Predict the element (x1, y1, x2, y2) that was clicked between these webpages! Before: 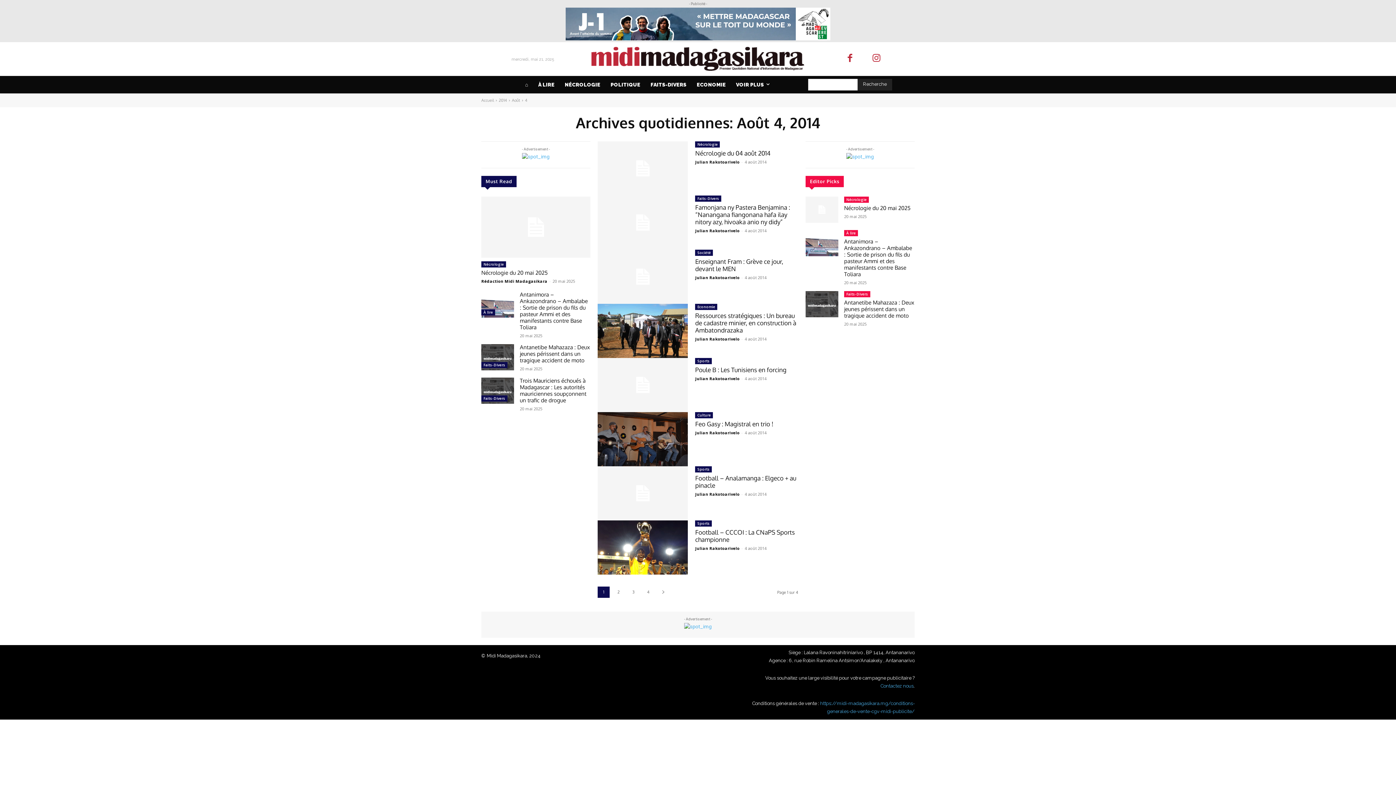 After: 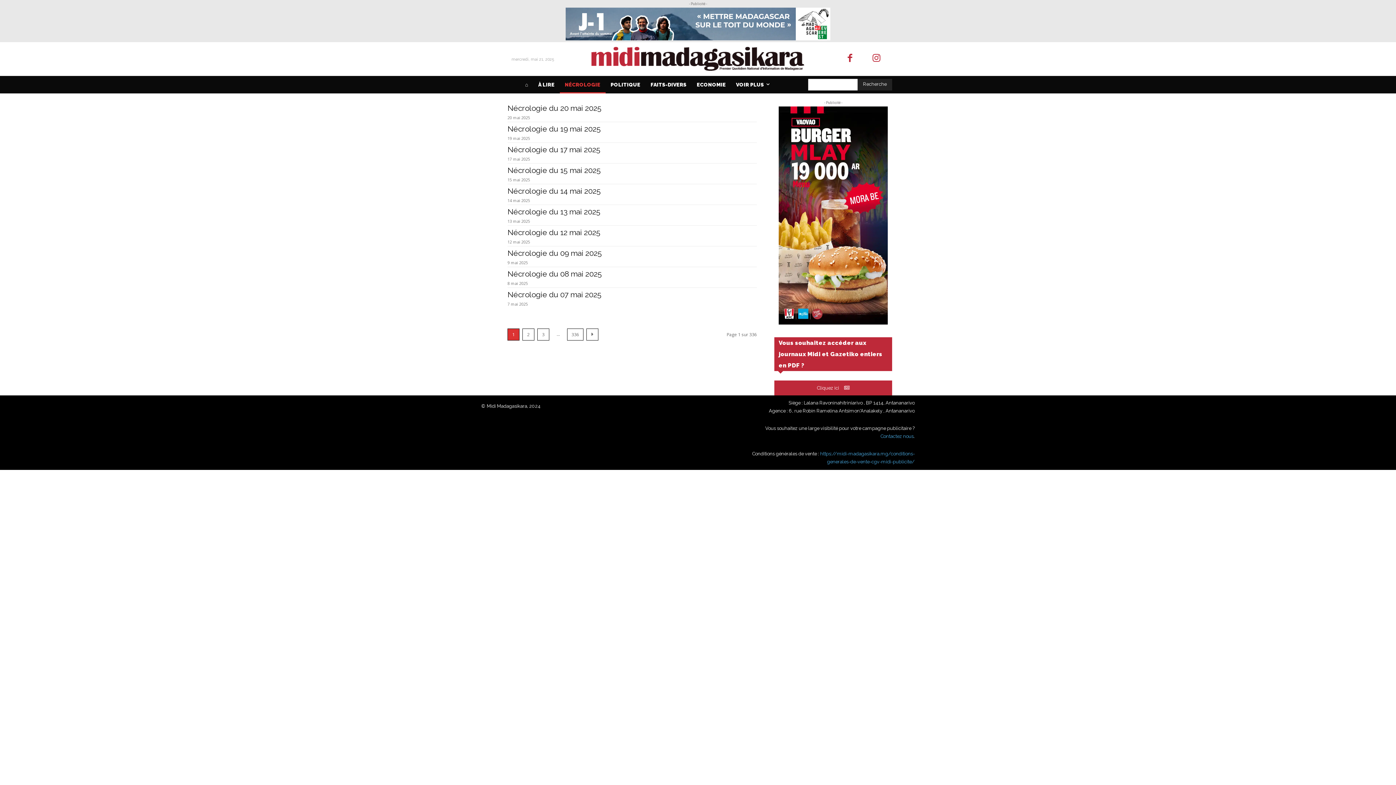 Action: bbox: (481, 261, 506, 267) label: Nécrologie